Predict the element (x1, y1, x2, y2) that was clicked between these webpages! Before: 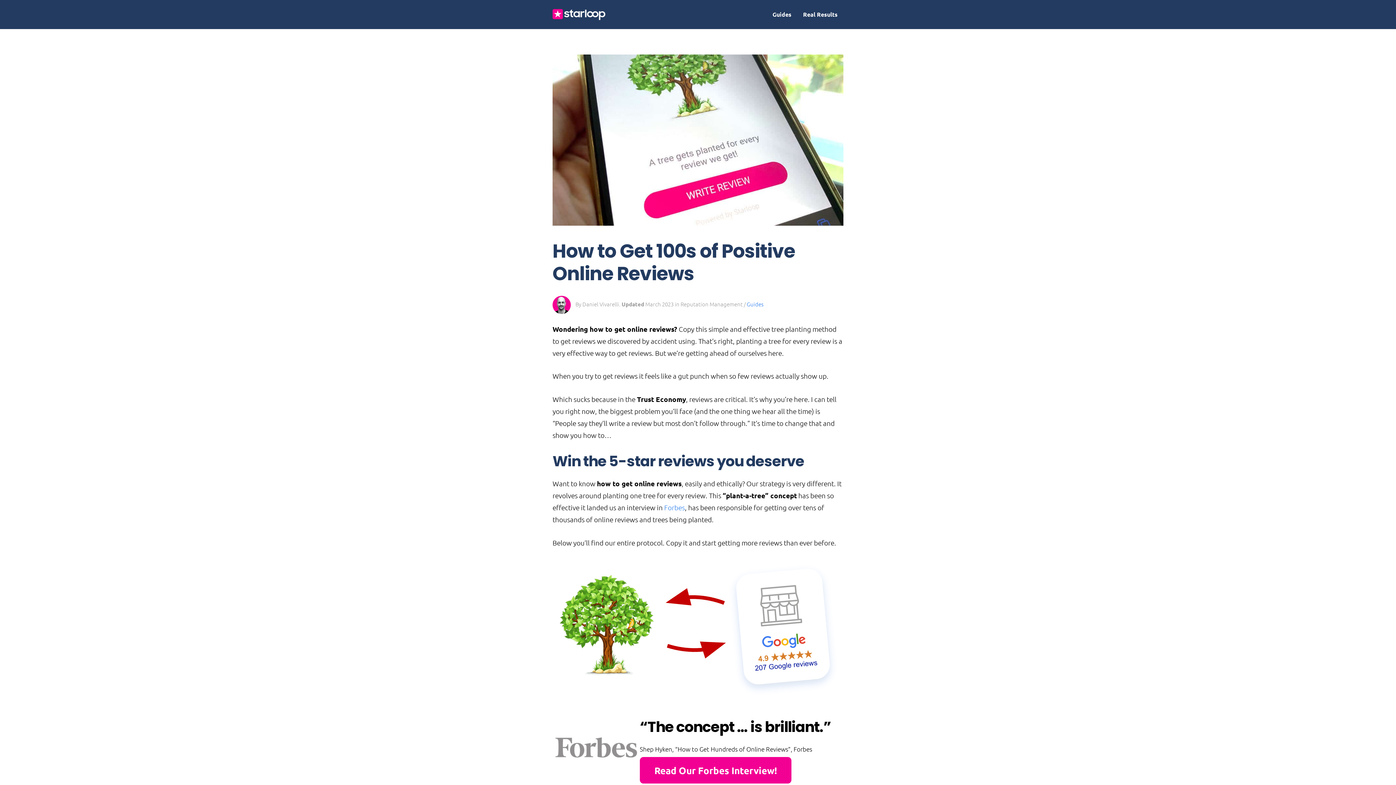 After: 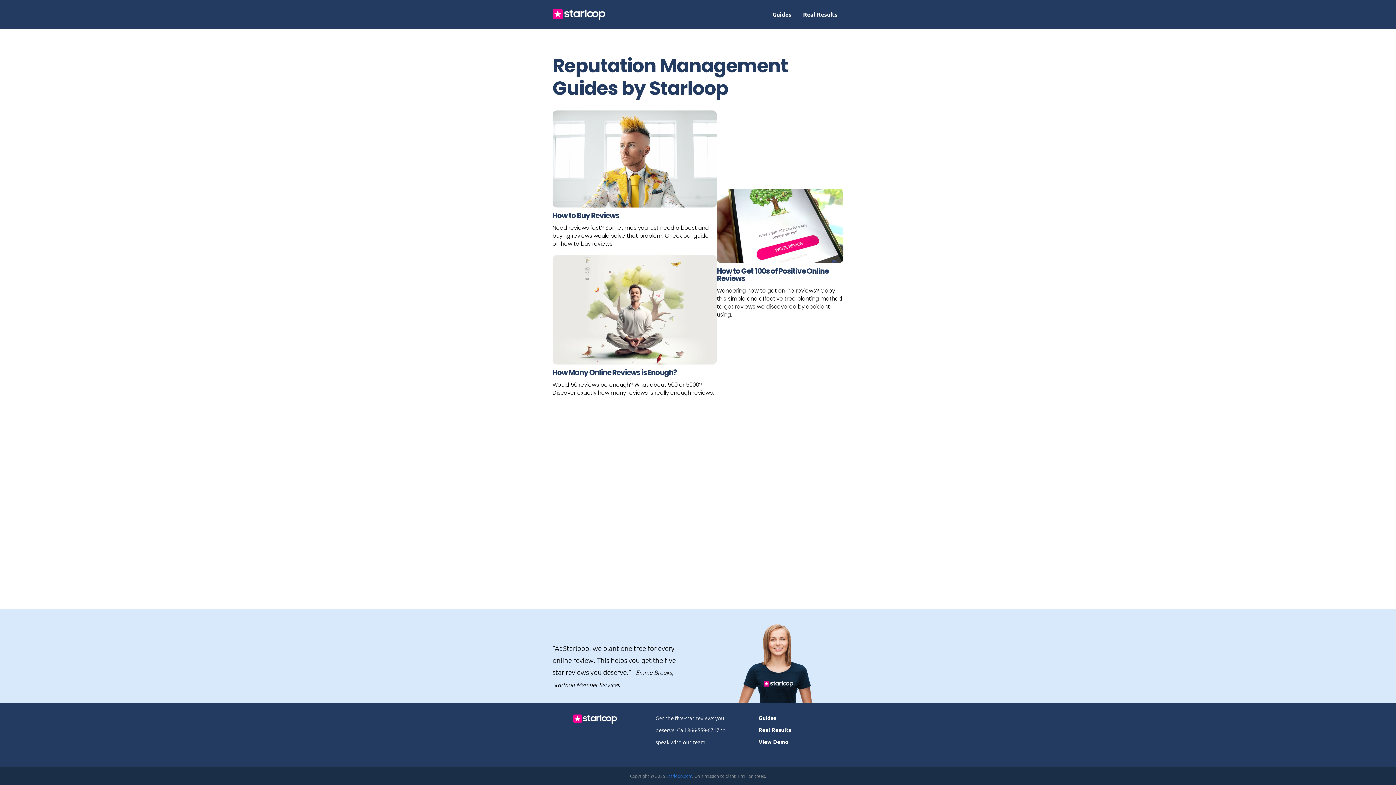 Action: bbox: (766, 0, 797, 29) label: Guides